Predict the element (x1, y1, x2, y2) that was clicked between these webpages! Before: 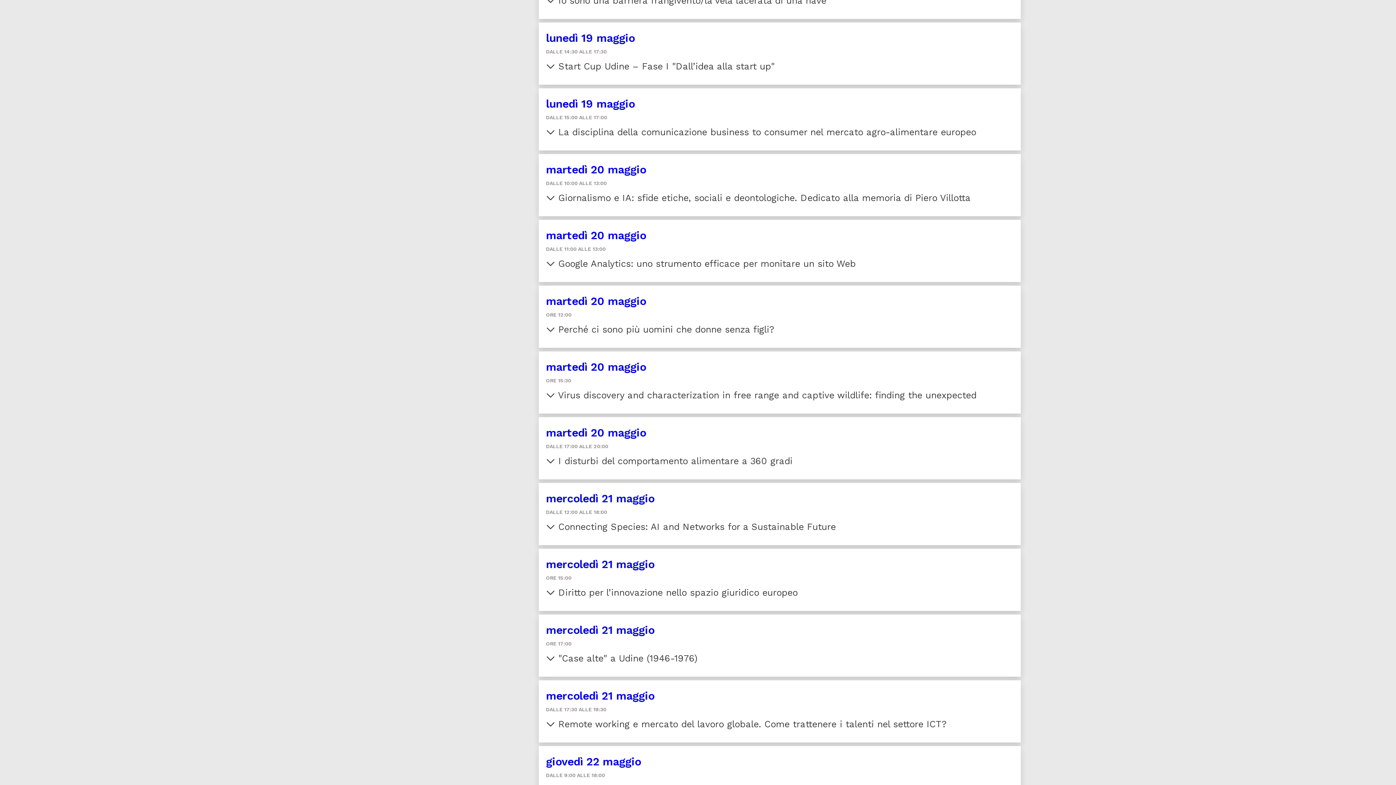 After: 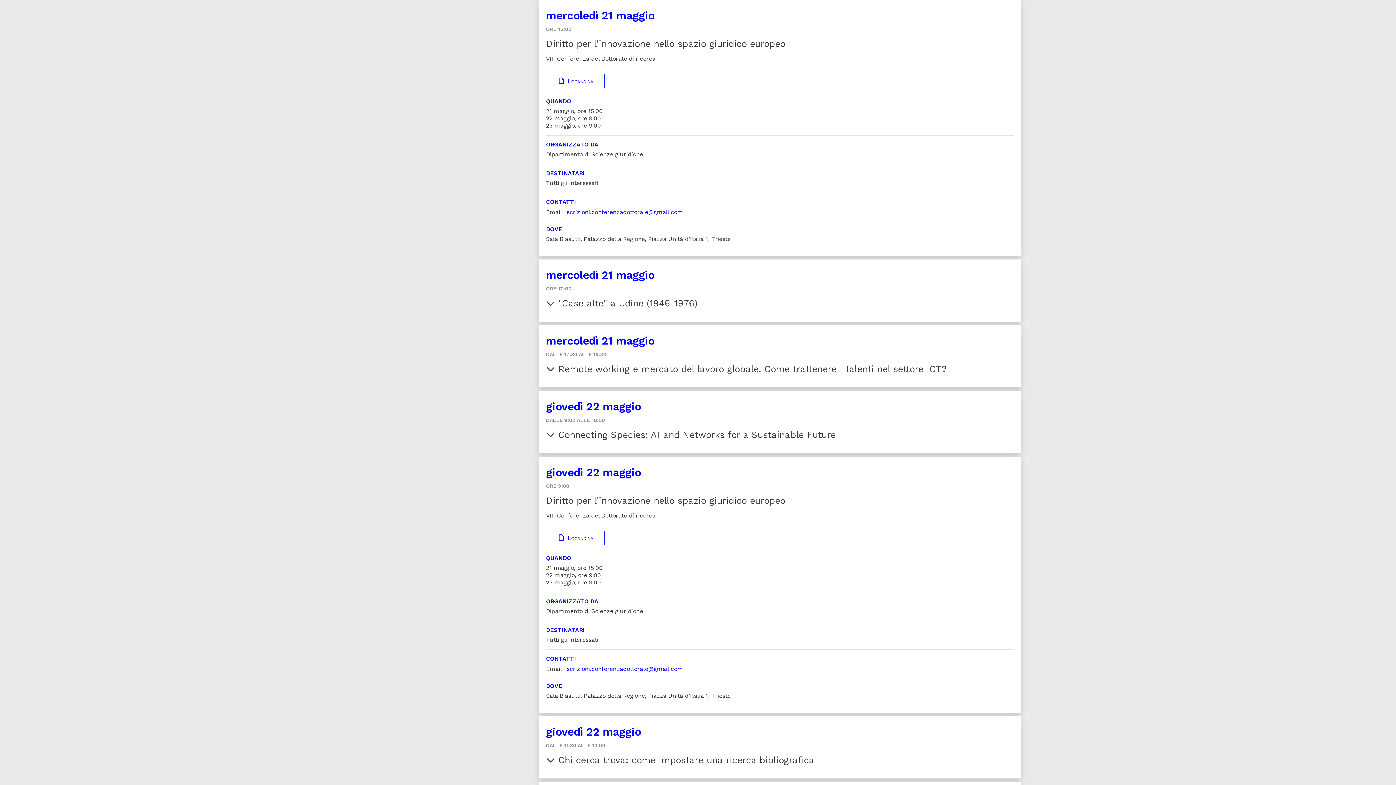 Action: bbox: (546, 587, 1013, 598) label:  Diritto per l’innovazione nello spazio giuridico europeo